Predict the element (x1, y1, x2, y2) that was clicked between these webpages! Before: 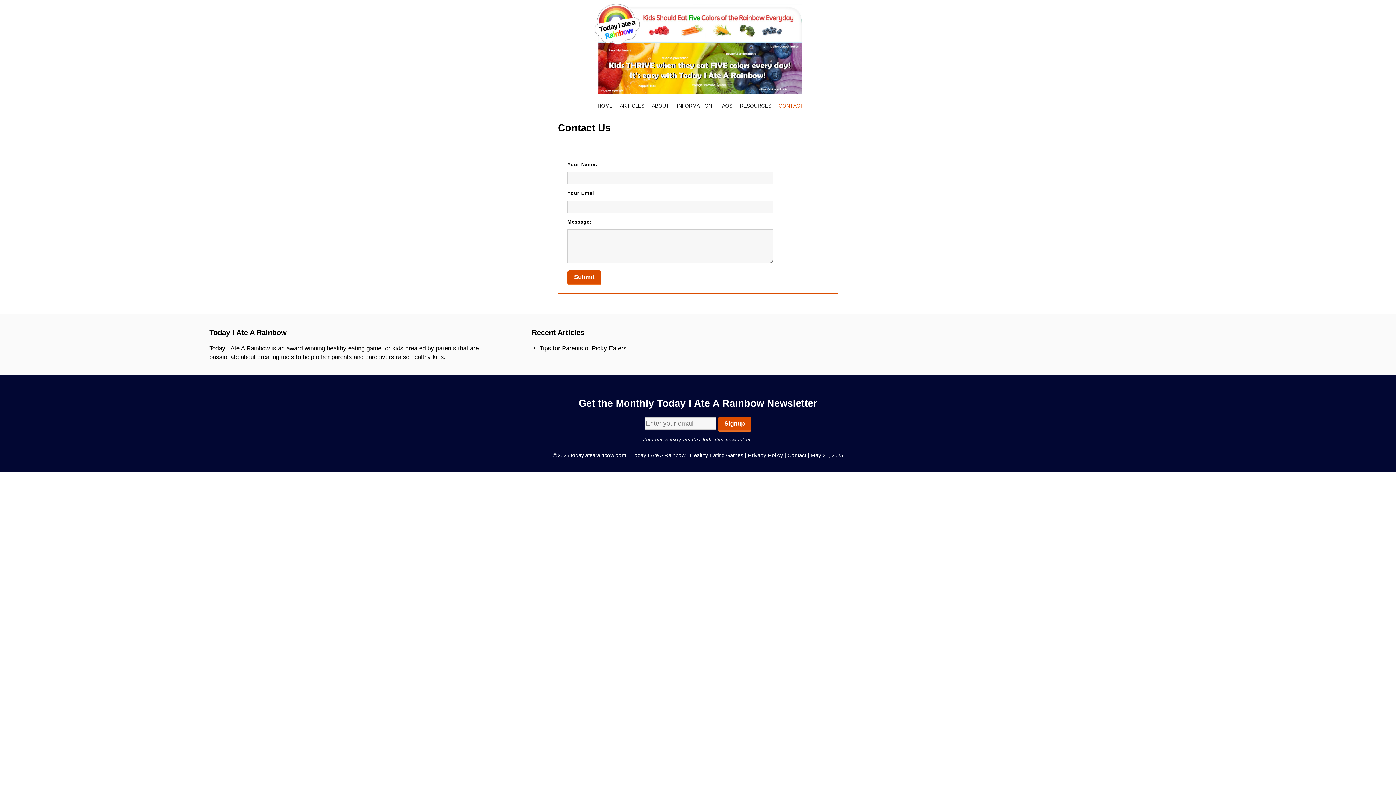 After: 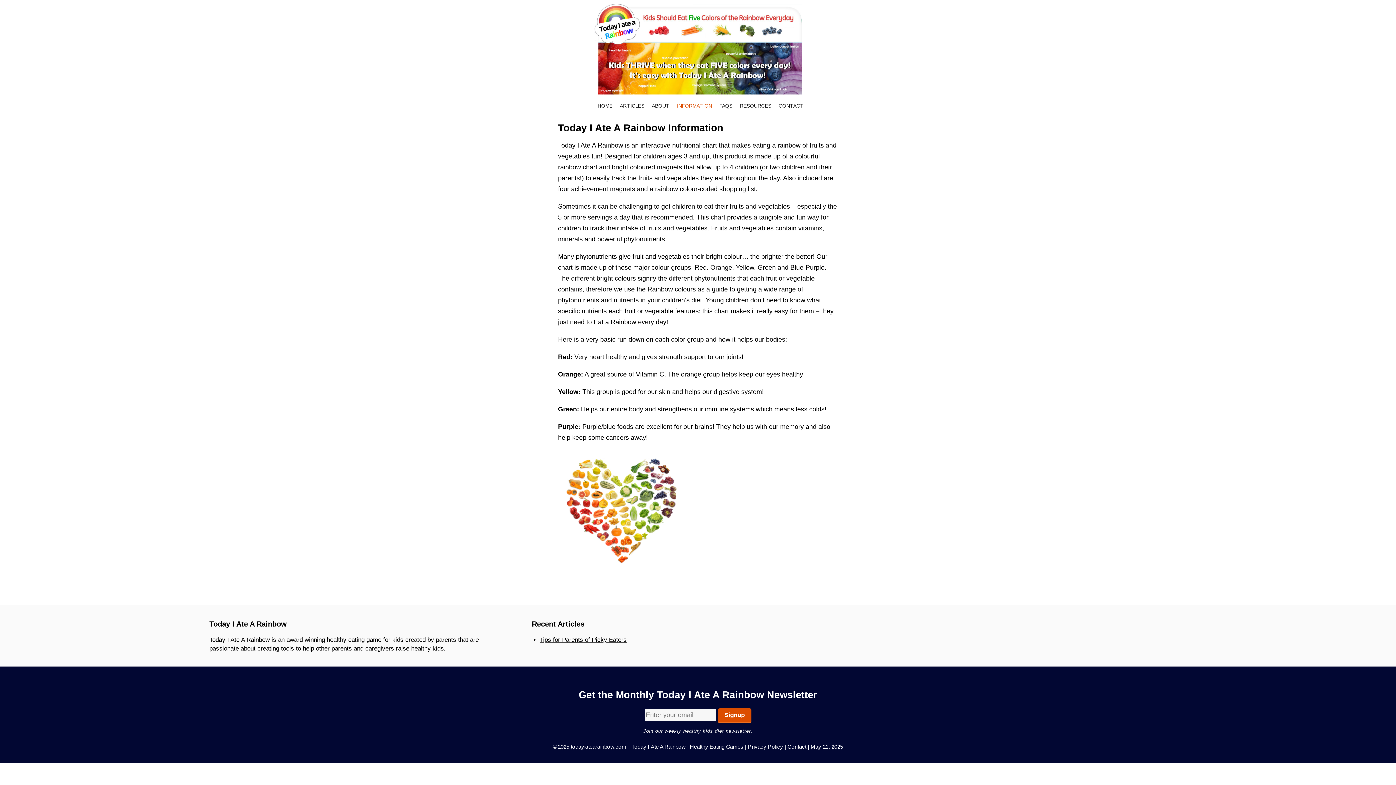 Action: label: INFORMATION bbox: (677, 97, 712, 113)